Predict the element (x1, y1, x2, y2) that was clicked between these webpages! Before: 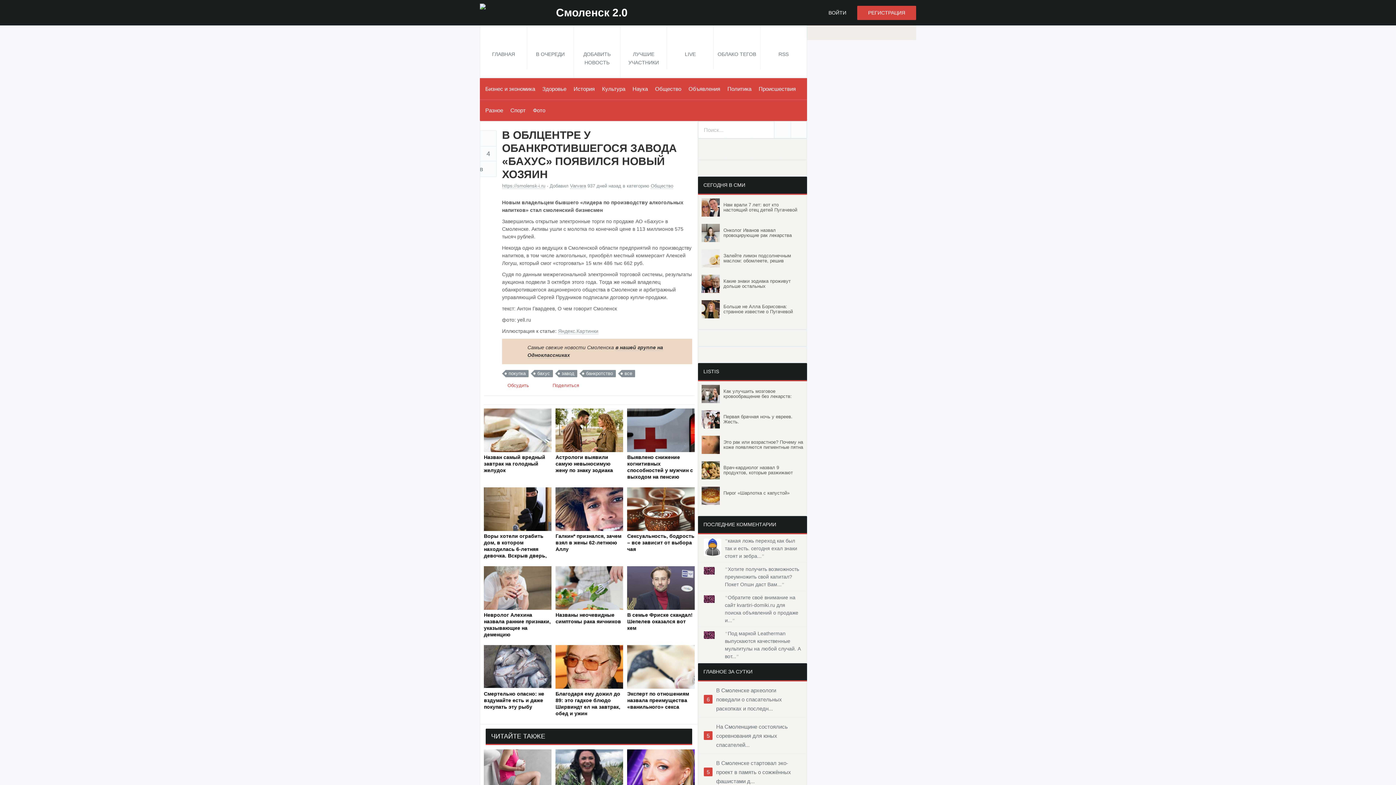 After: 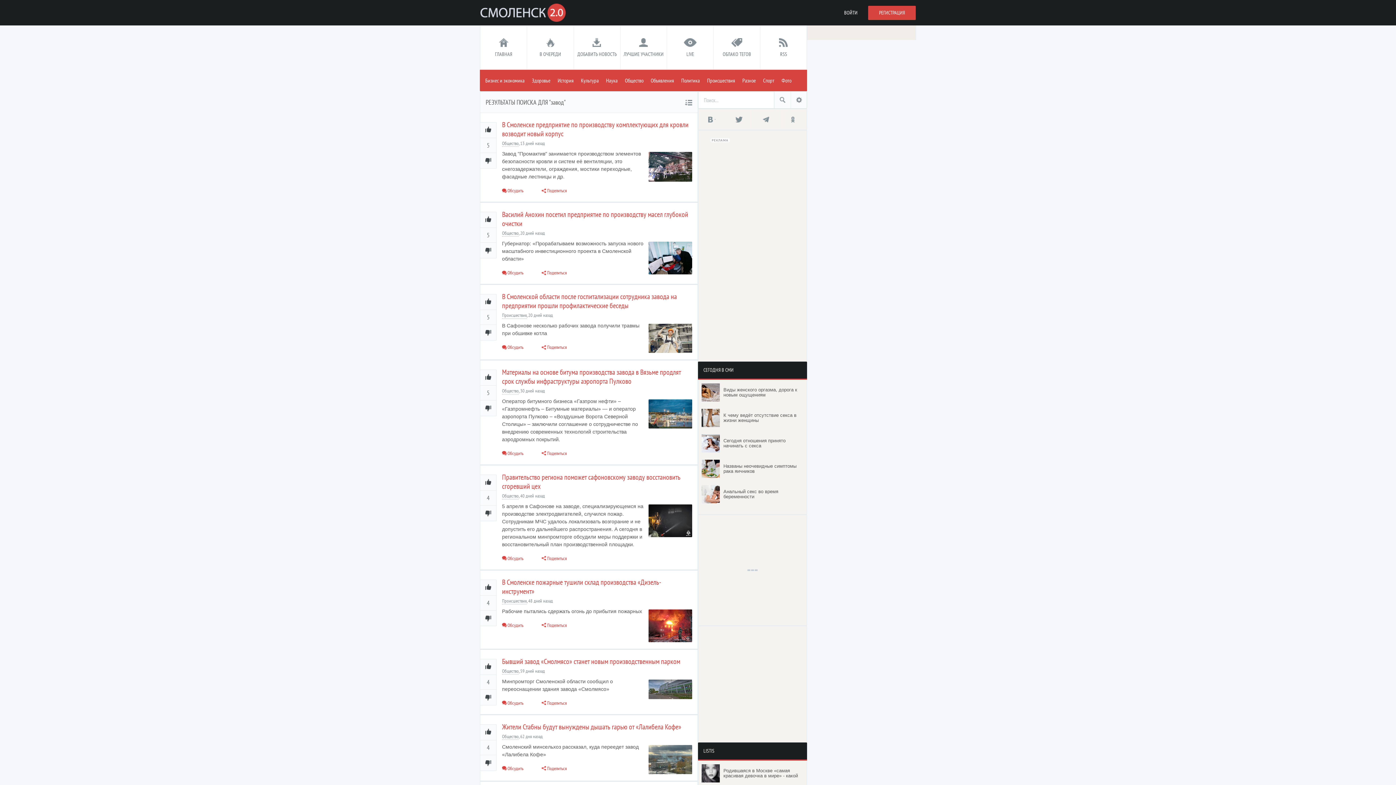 Action: label: завод bbox: (558, 370, 577, 377)